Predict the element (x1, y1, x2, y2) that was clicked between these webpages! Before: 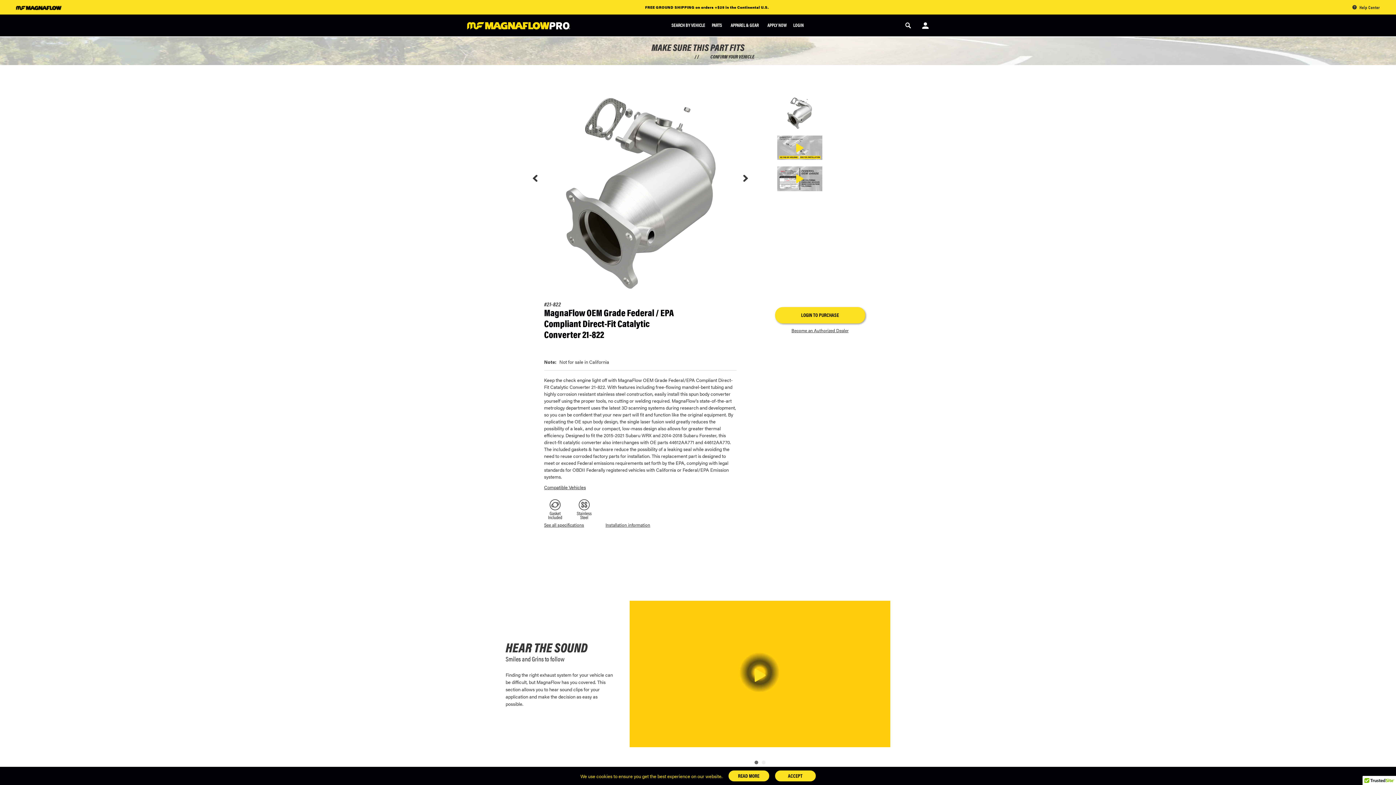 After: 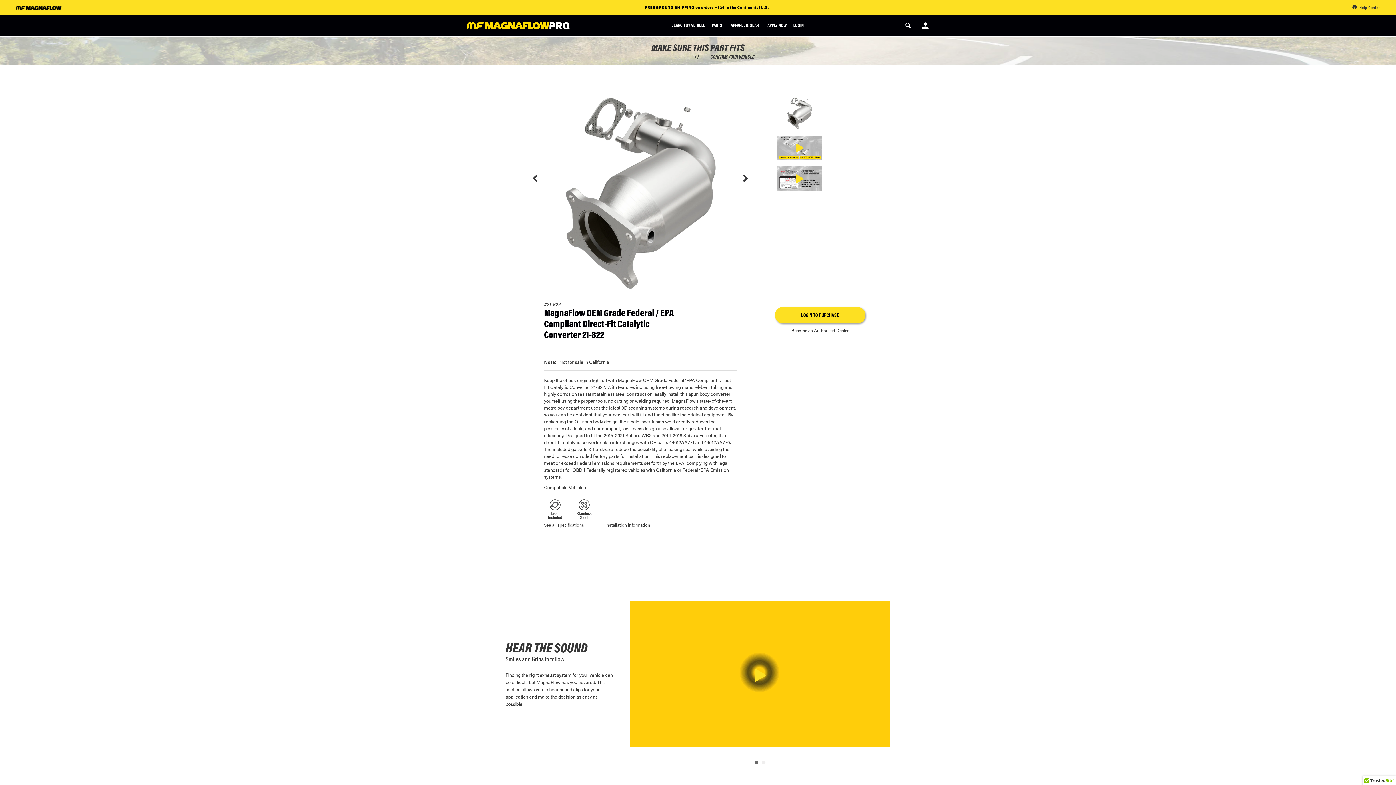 Action: label: ACCEPT bbox: (775, 770, 815, 781)